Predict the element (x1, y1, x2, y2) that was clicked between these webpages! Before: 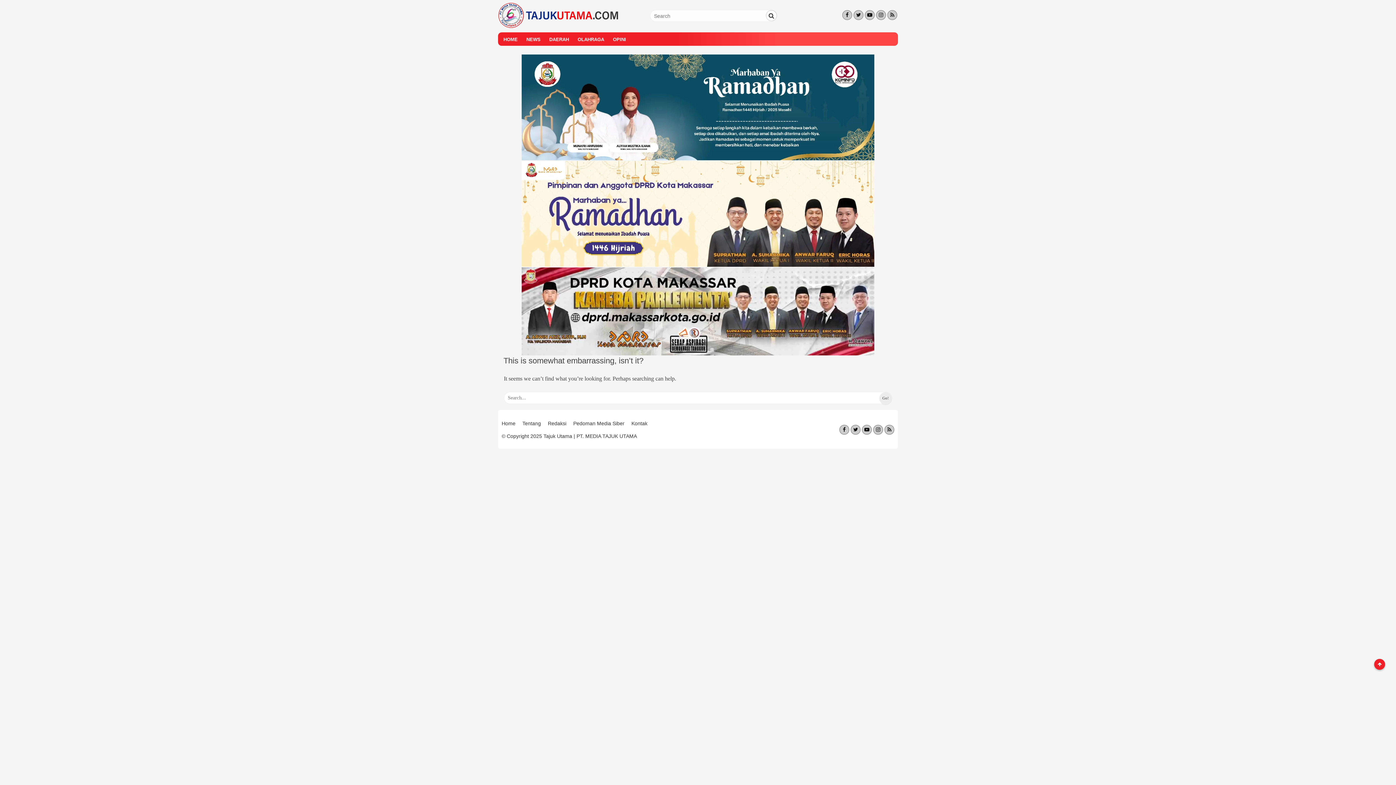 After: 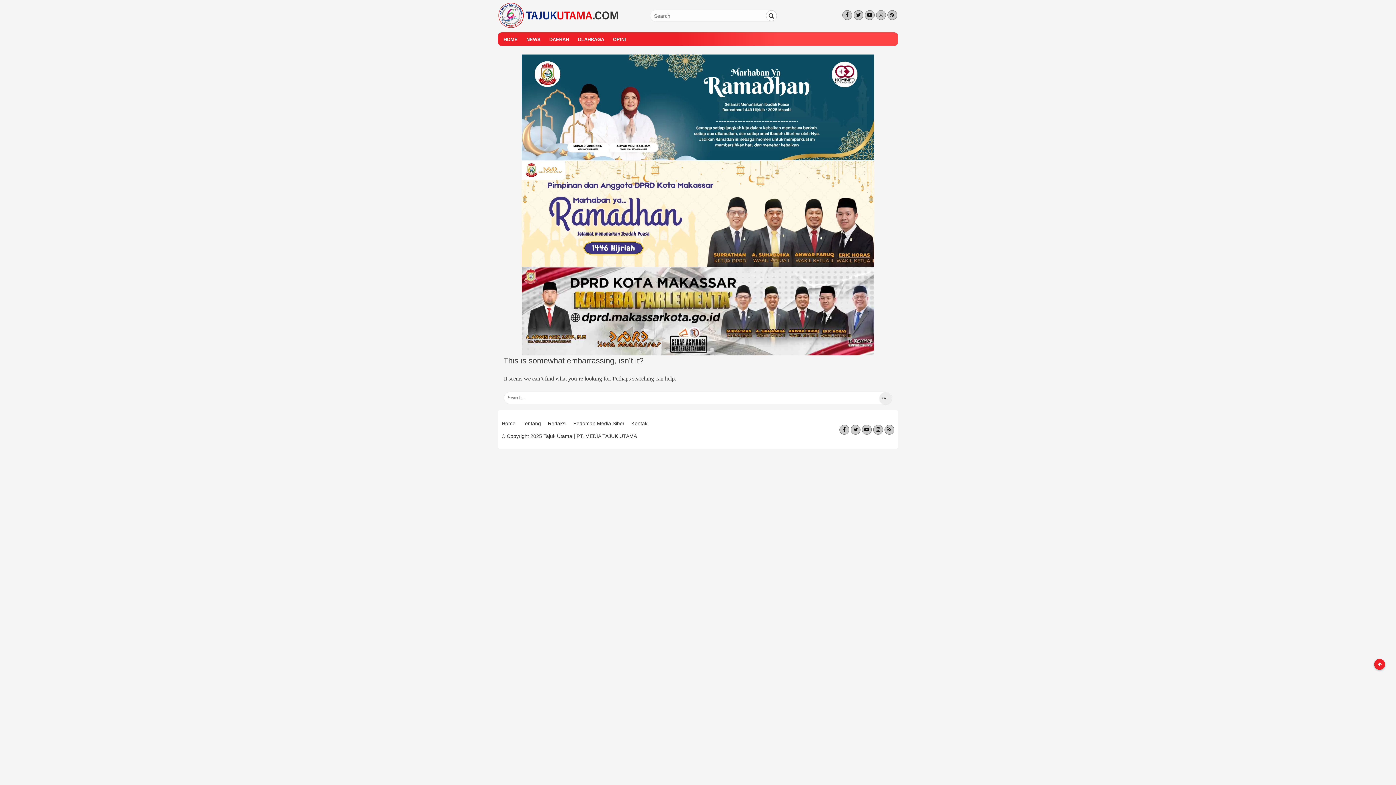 Action: bbox: (839, 423, 849, 436)